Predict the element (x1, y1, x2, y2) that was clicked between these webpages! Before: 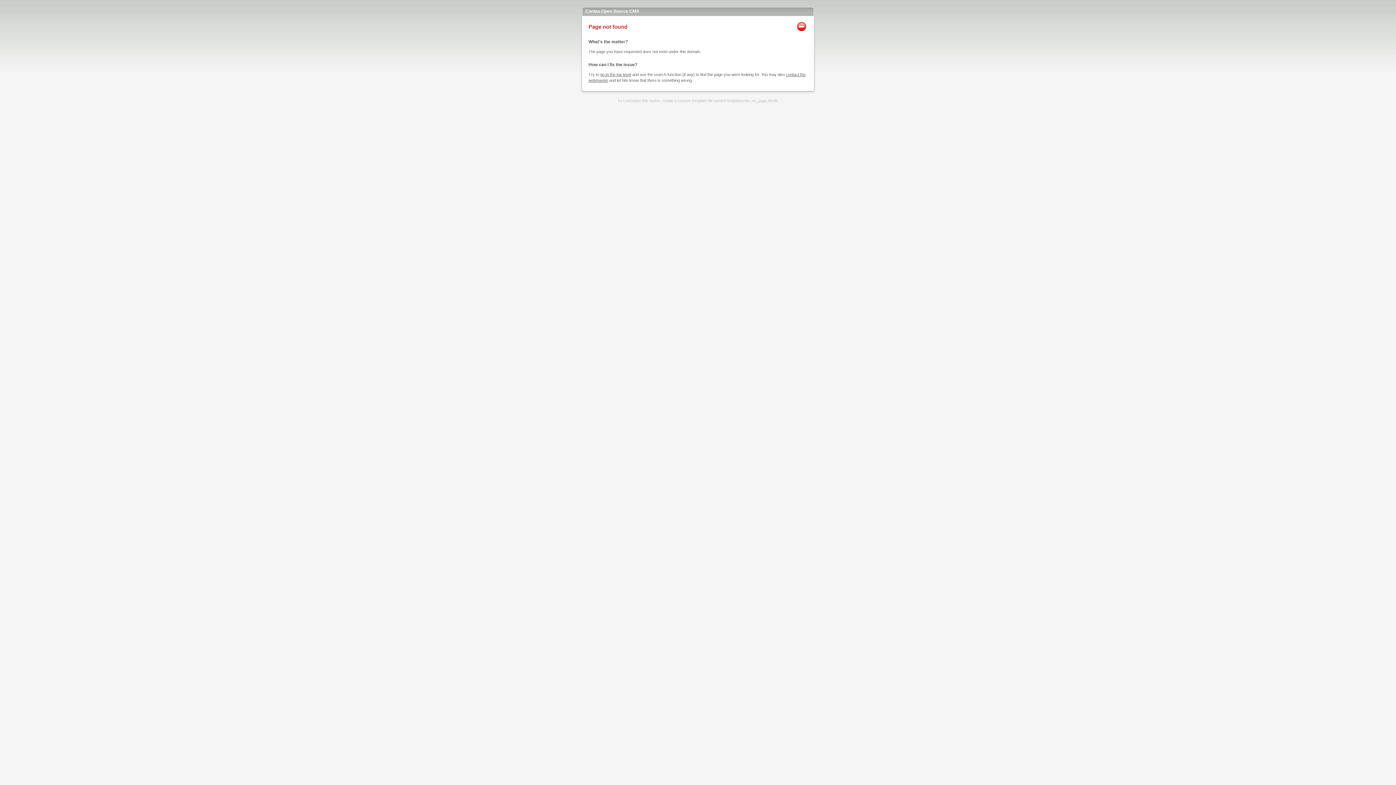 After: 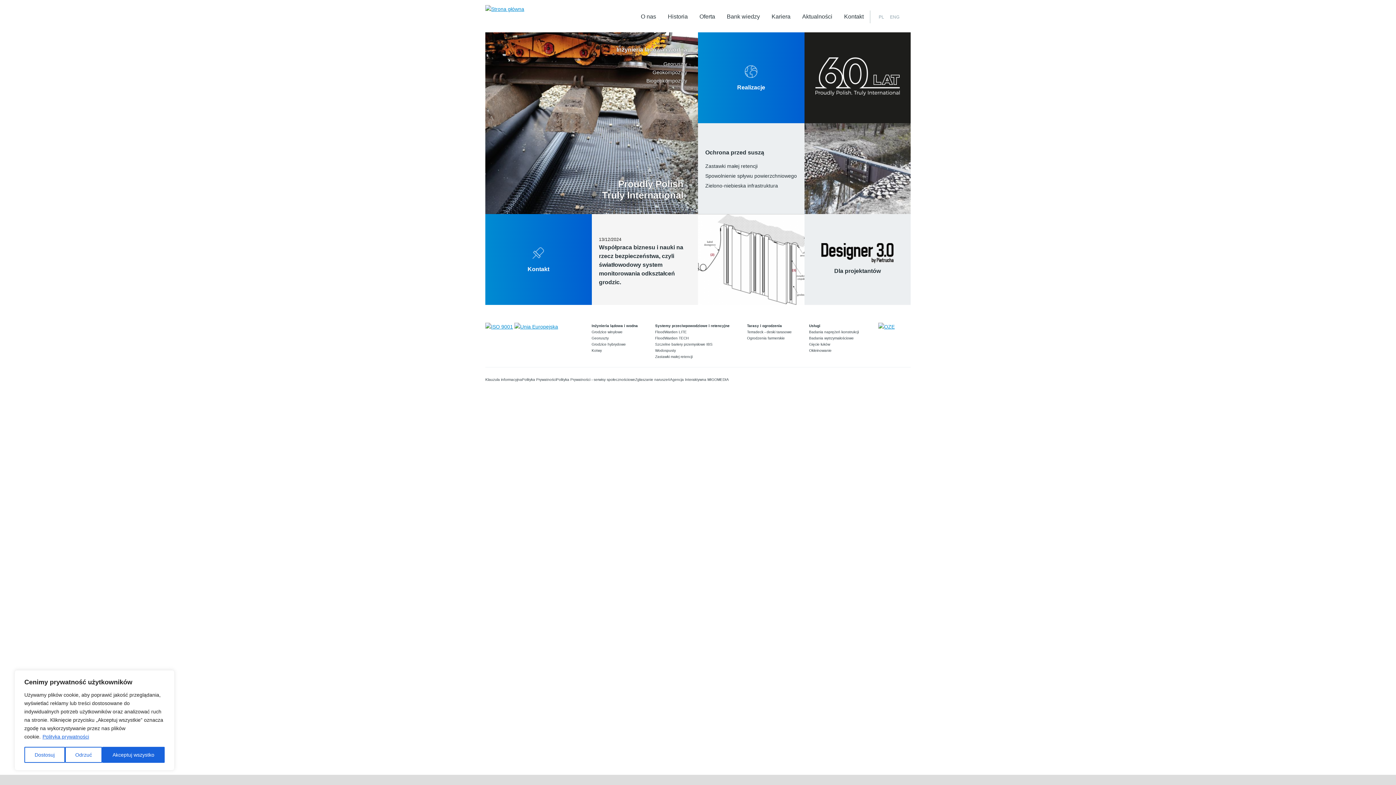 Action: bbox: (600, 72, 631, 76) label: go to the top level